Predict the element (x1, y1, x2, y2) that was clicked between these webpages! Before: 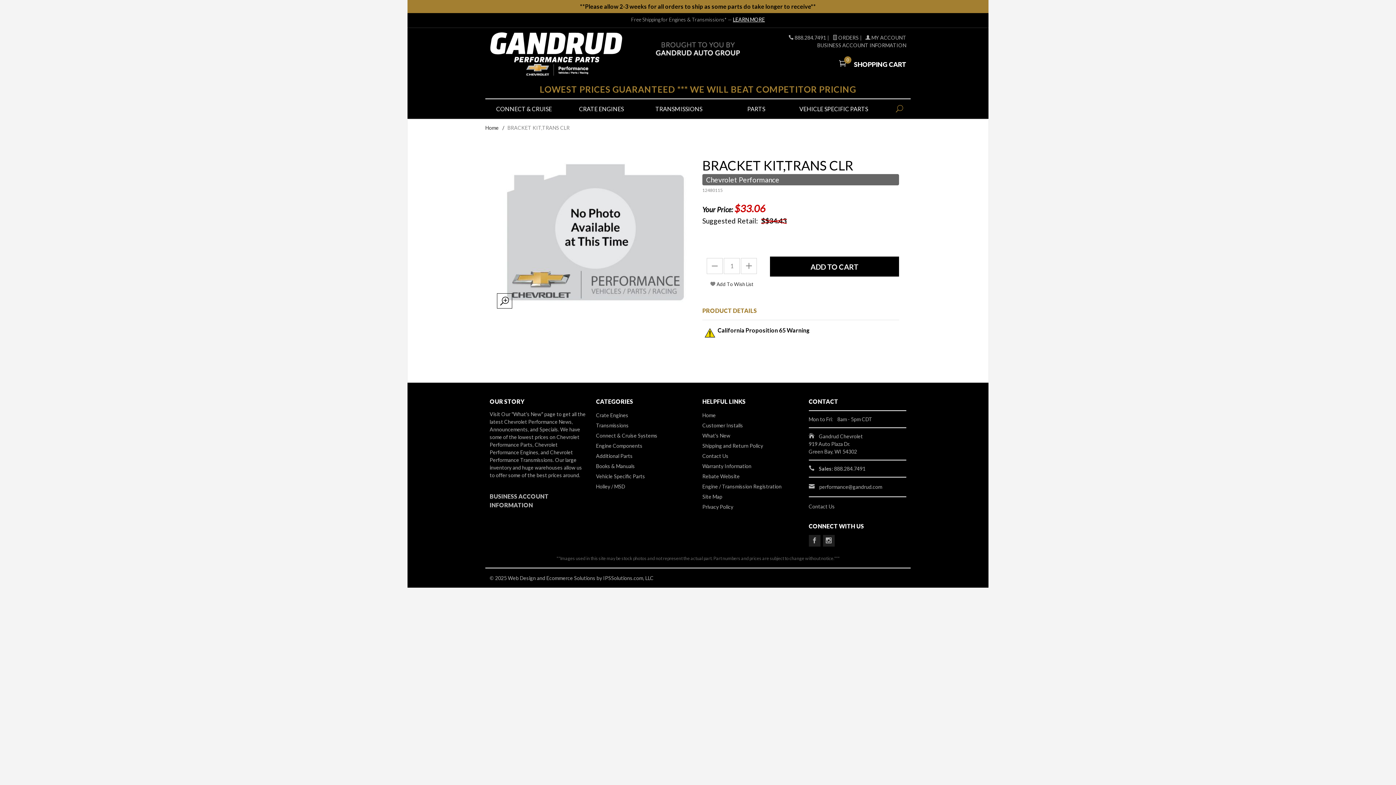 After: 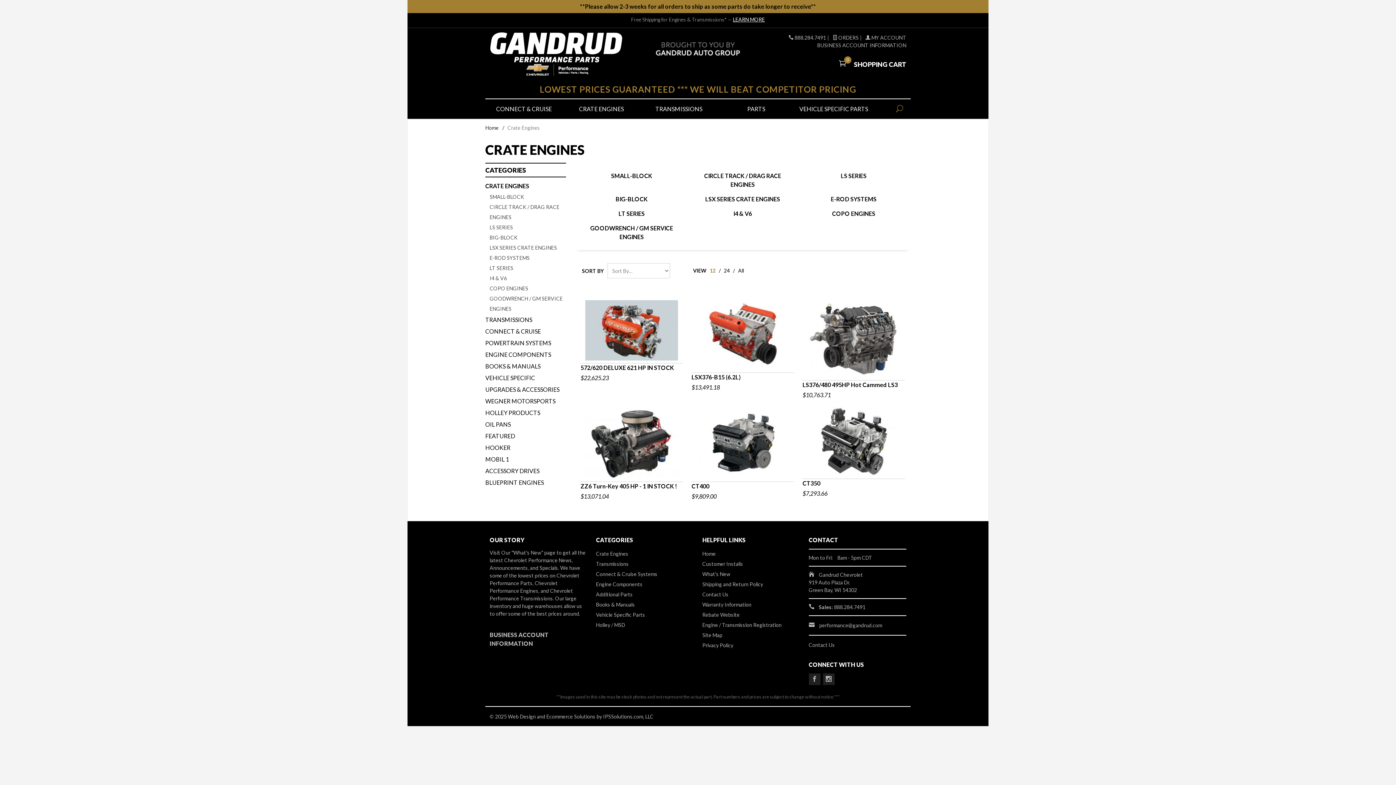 Action: bbox: (596, 410, 657, 420) label: Crate Engines